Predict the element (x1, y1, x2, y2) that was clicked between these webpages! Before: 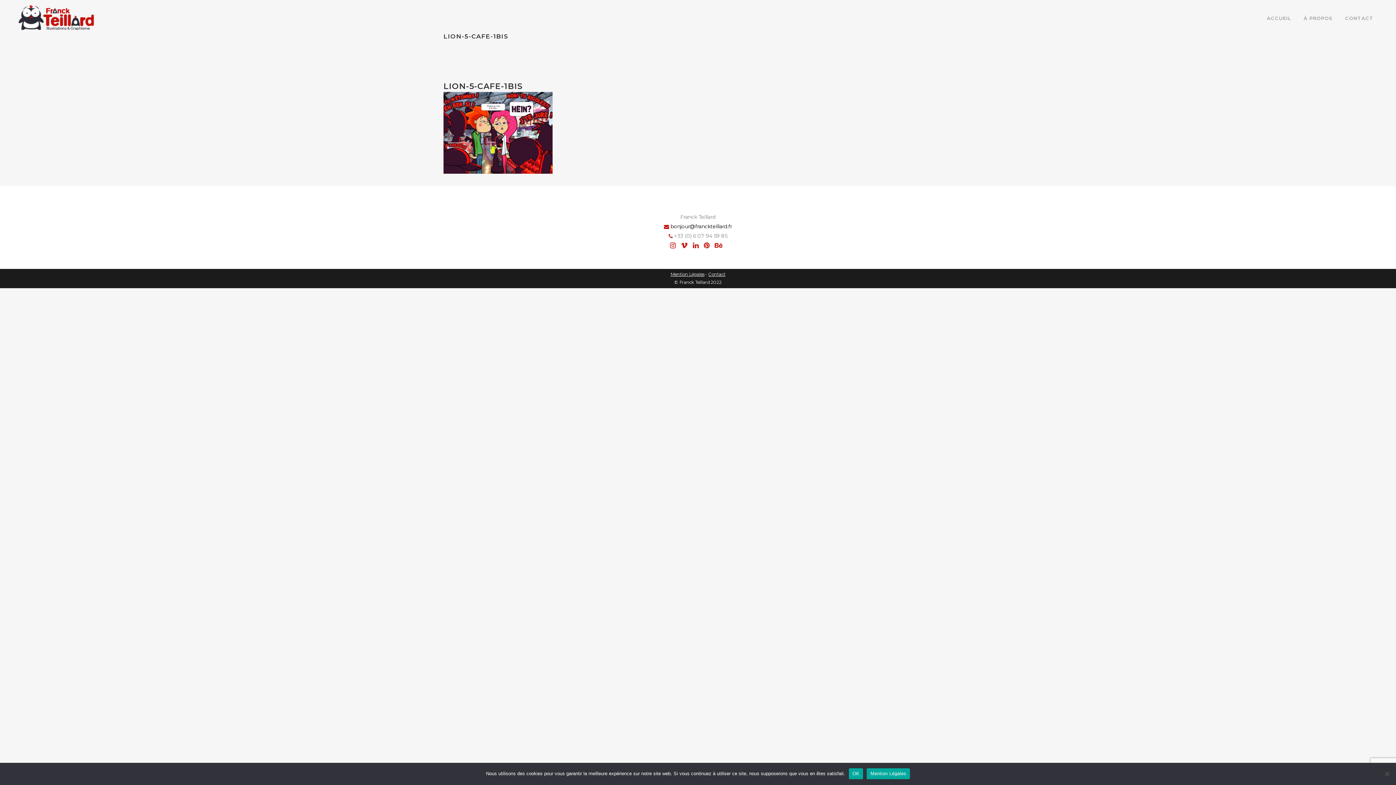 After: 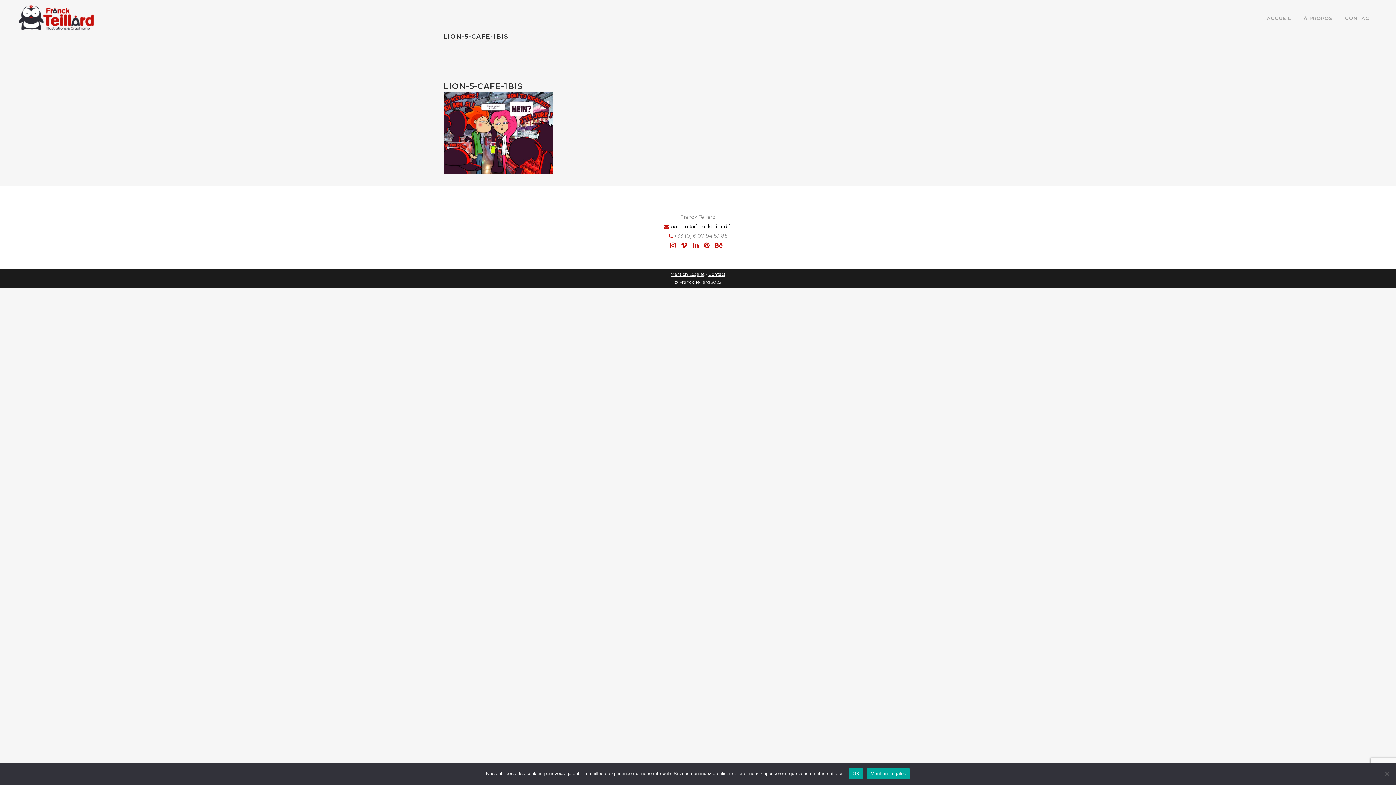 Action: bbox: (867, 768, 910, 779) label: Mention Légales